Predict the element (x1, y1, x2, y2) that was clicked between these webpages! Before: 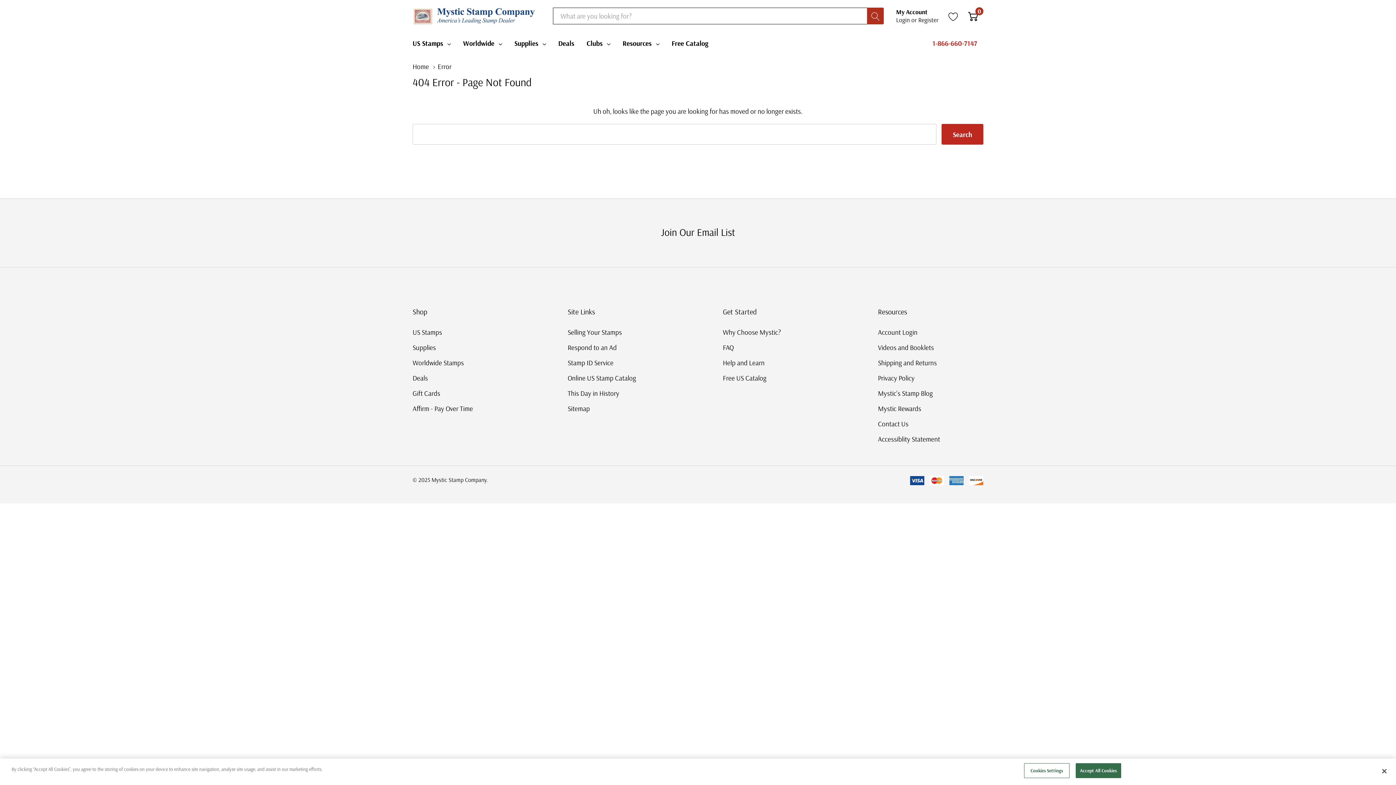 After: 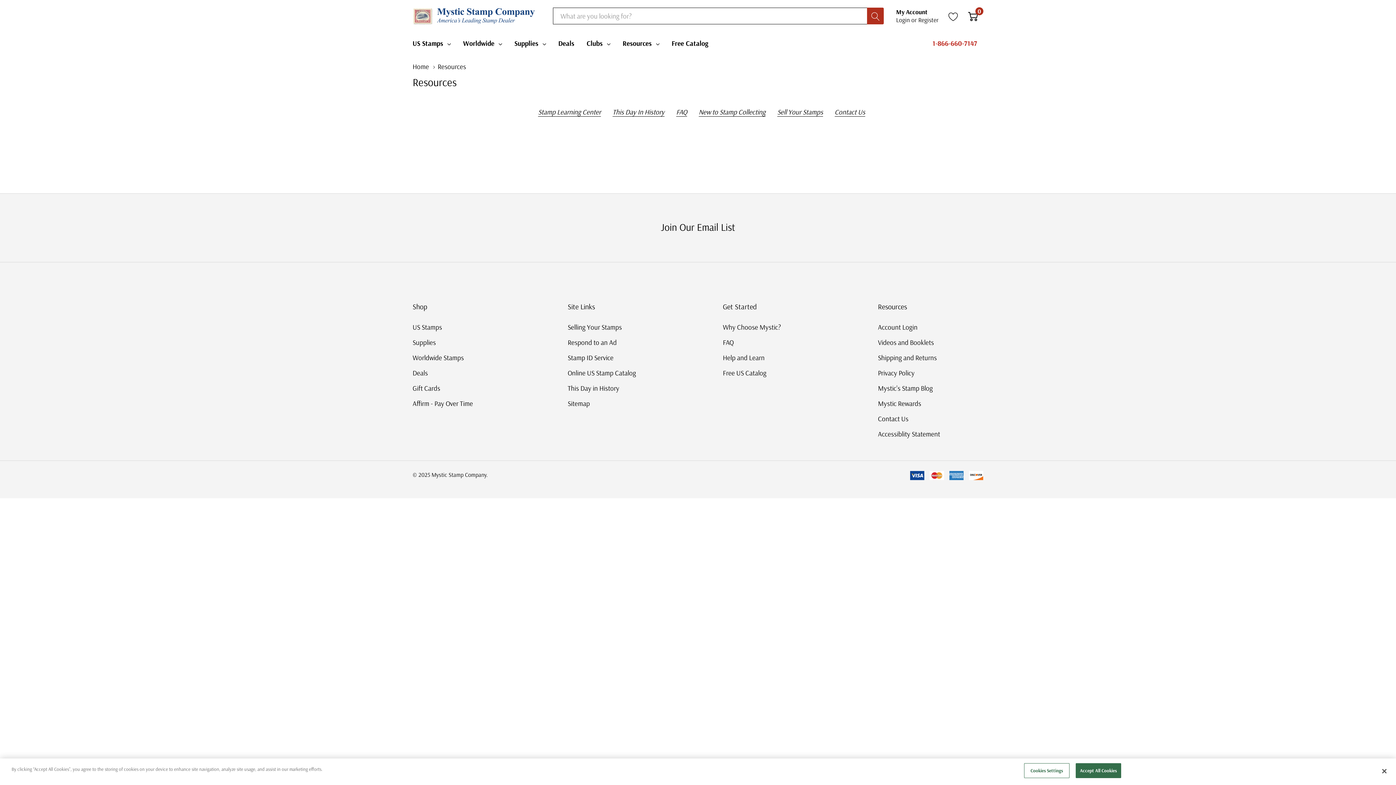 Action: label: Resources bbox: (622, 37, 651, 49)